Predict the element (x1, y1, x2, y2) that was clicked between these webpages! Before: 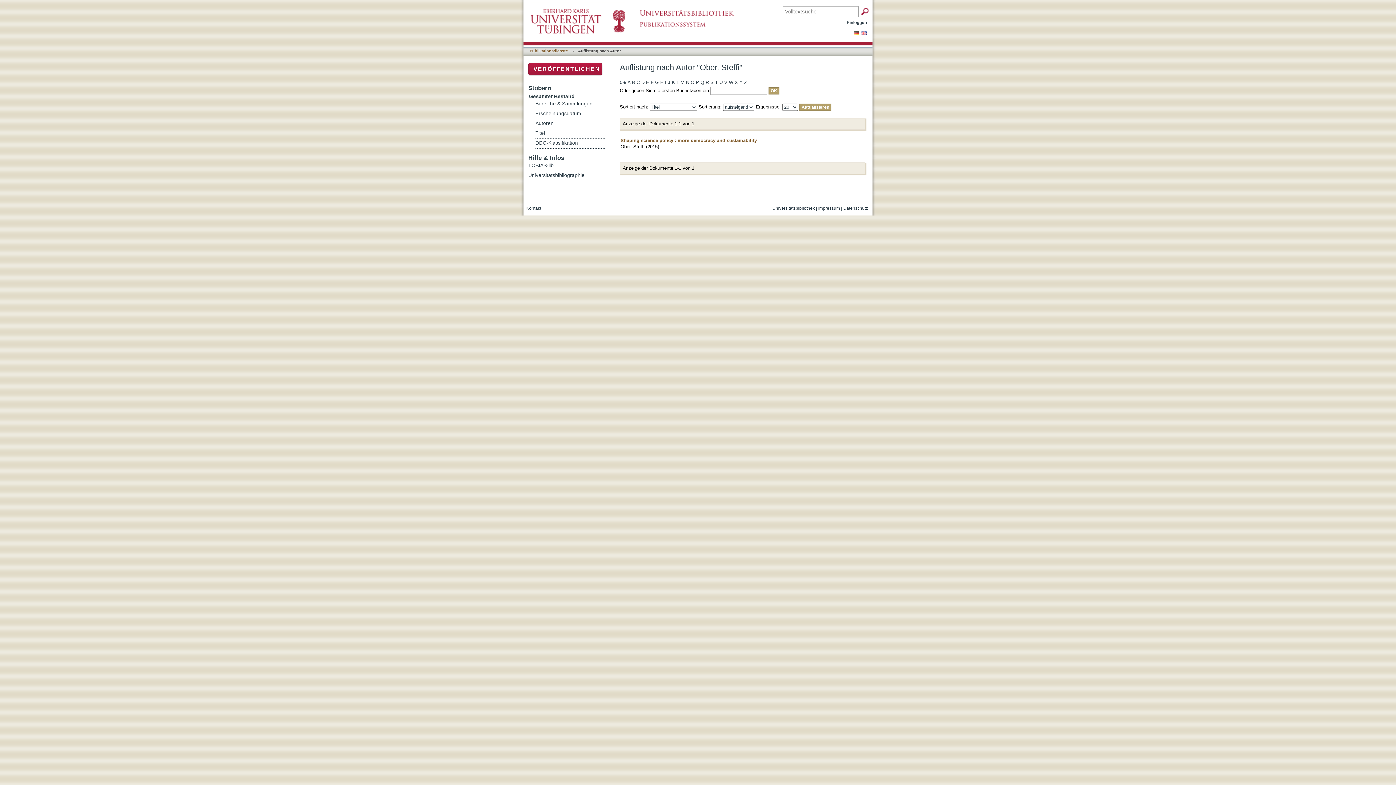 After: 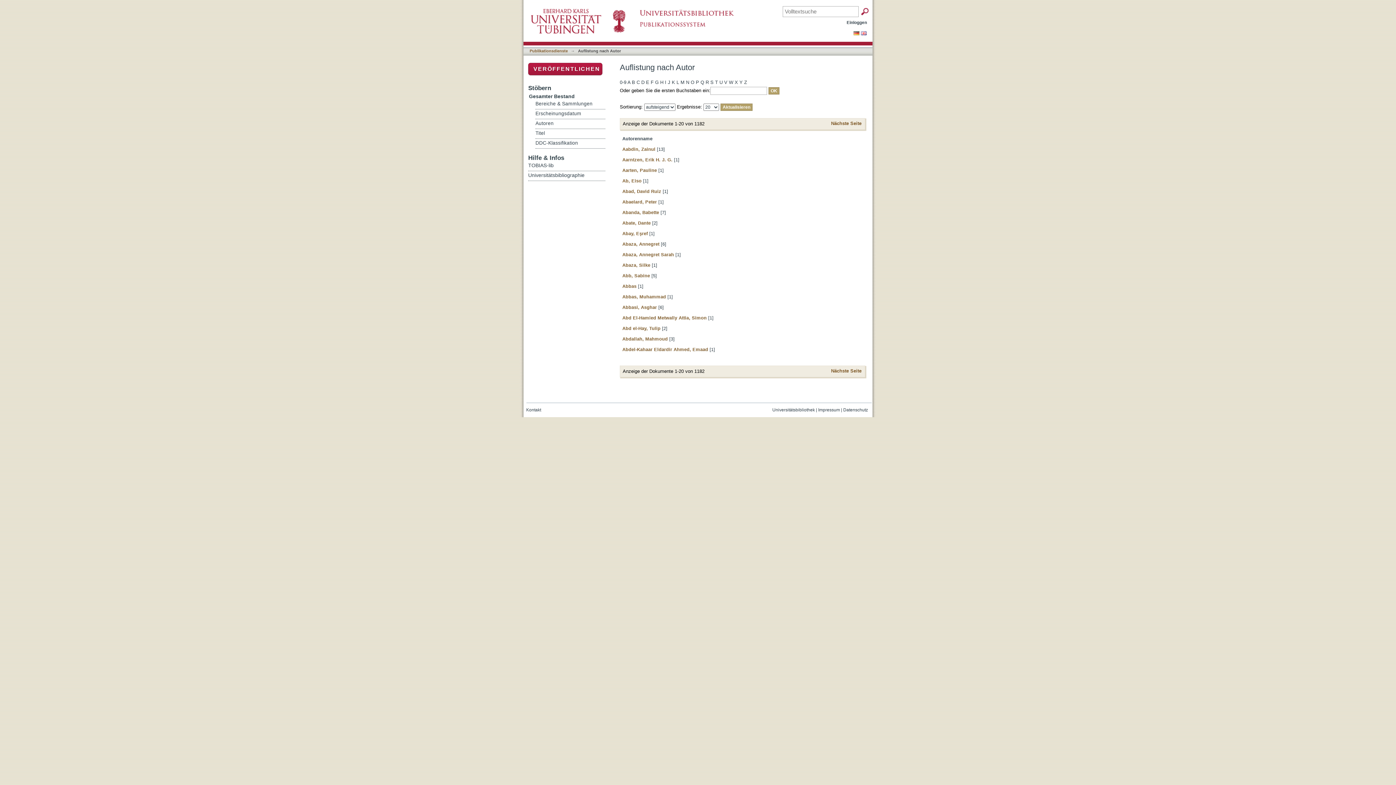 Action: label: A bbox: (627, 78, 630, 87)